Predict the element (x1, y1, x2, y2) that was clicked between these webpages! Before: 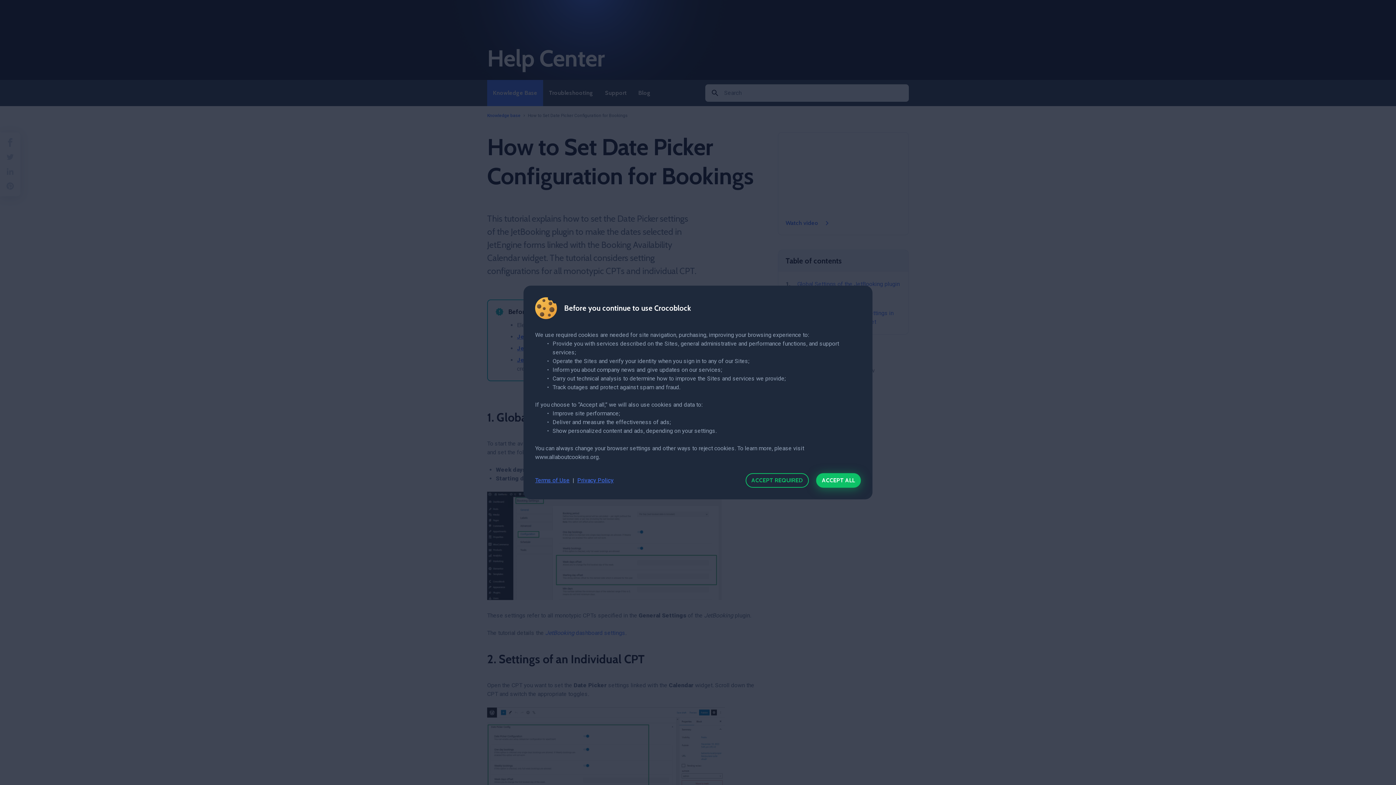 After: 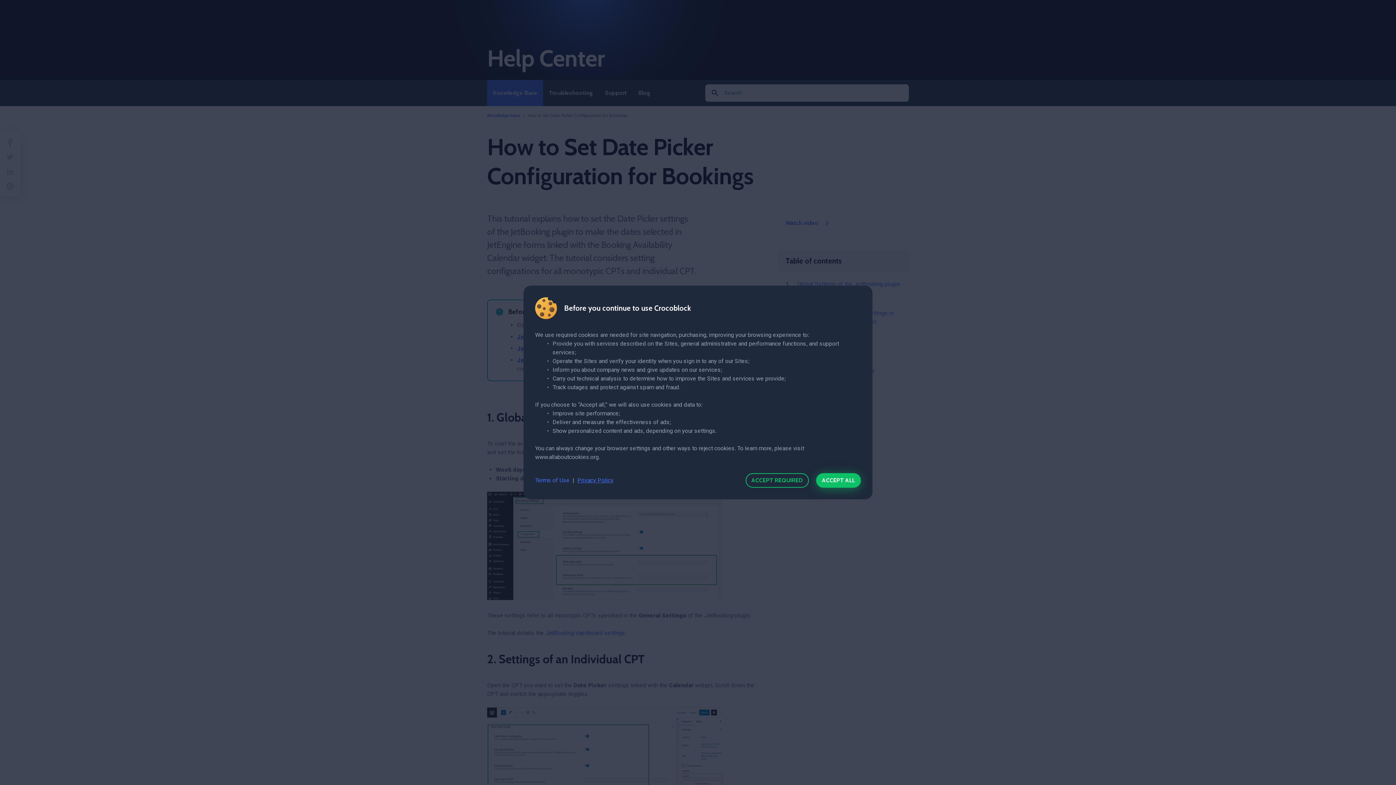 Action: bbox: (535, 477, 569, 484) label: Terms of Use